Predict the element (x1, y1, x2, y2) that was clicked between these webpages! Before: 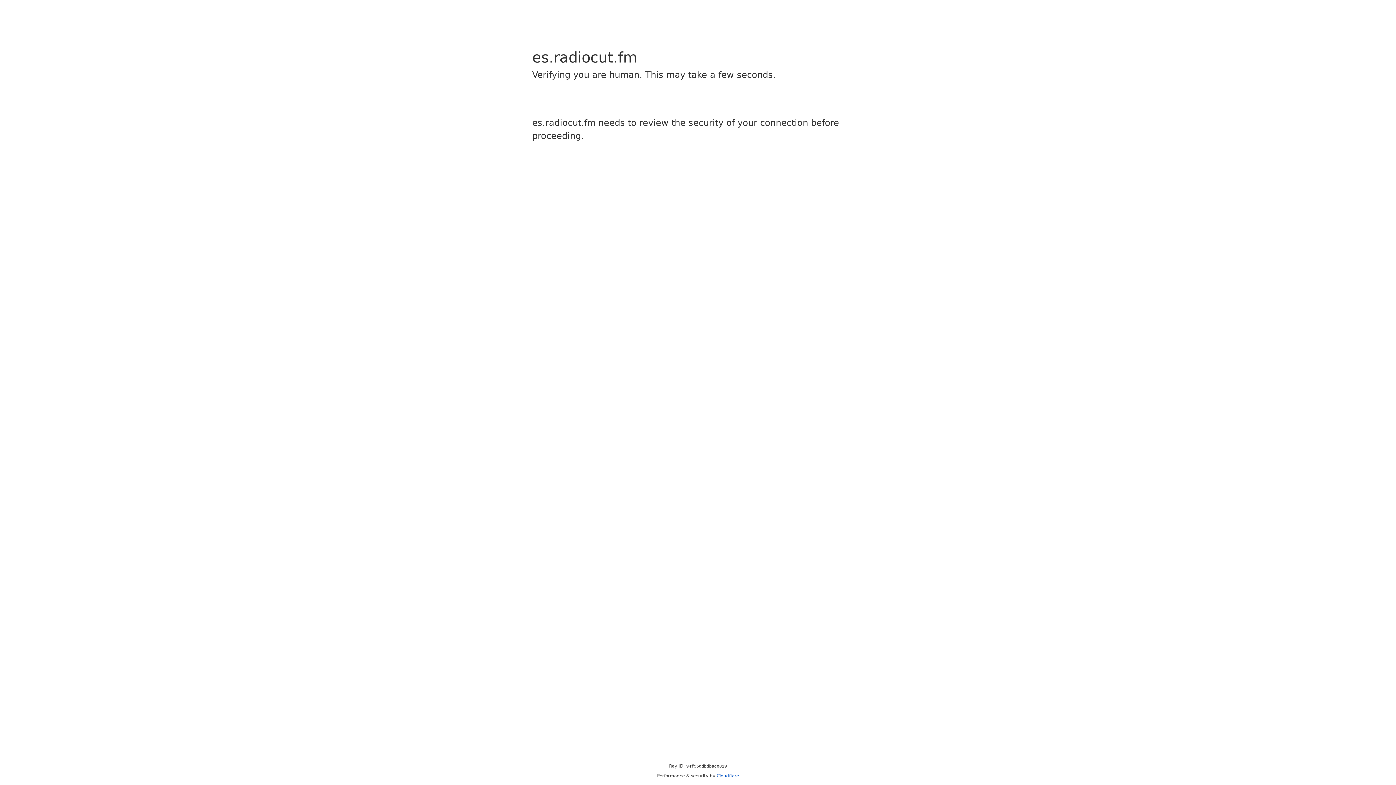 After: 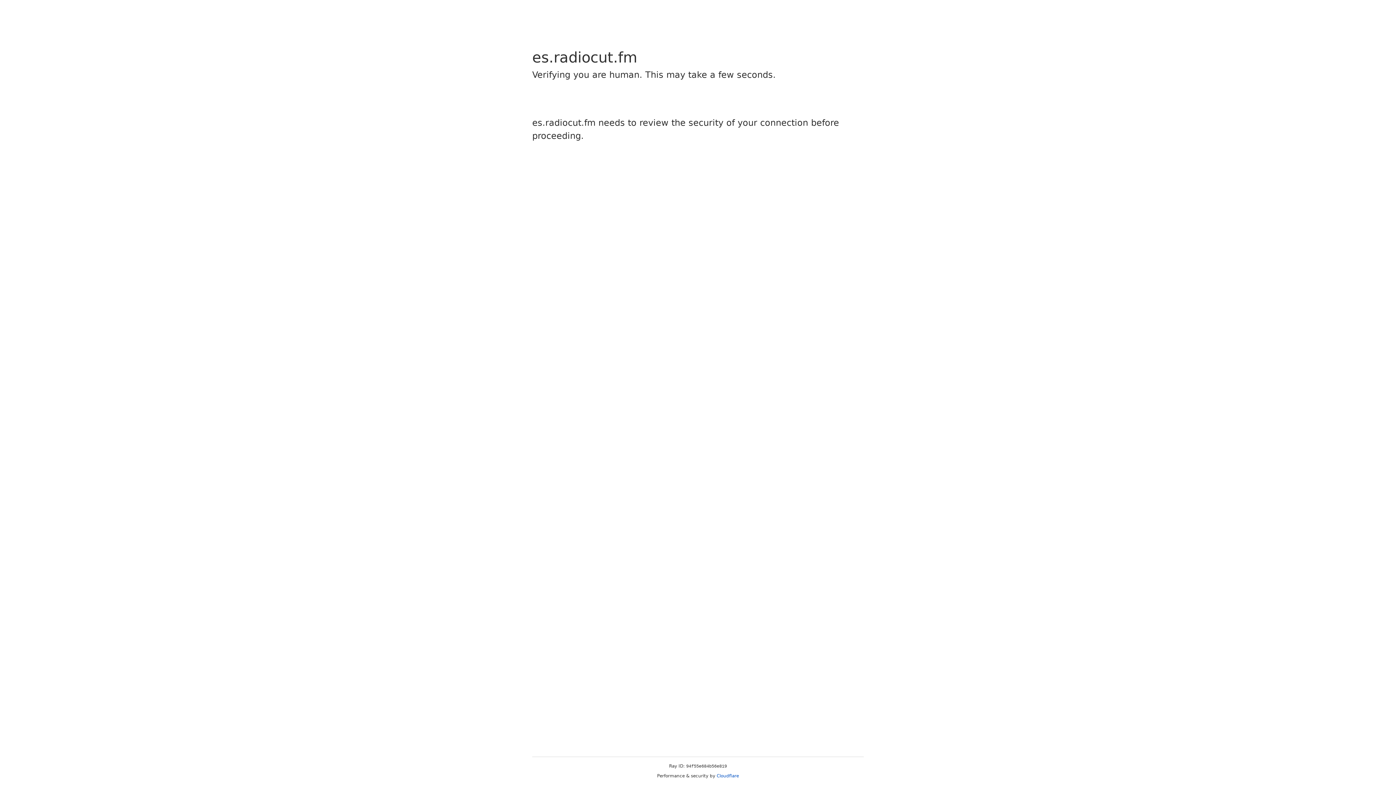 Action: label: Cloudflare bbox: (716, 773, 739, 778)